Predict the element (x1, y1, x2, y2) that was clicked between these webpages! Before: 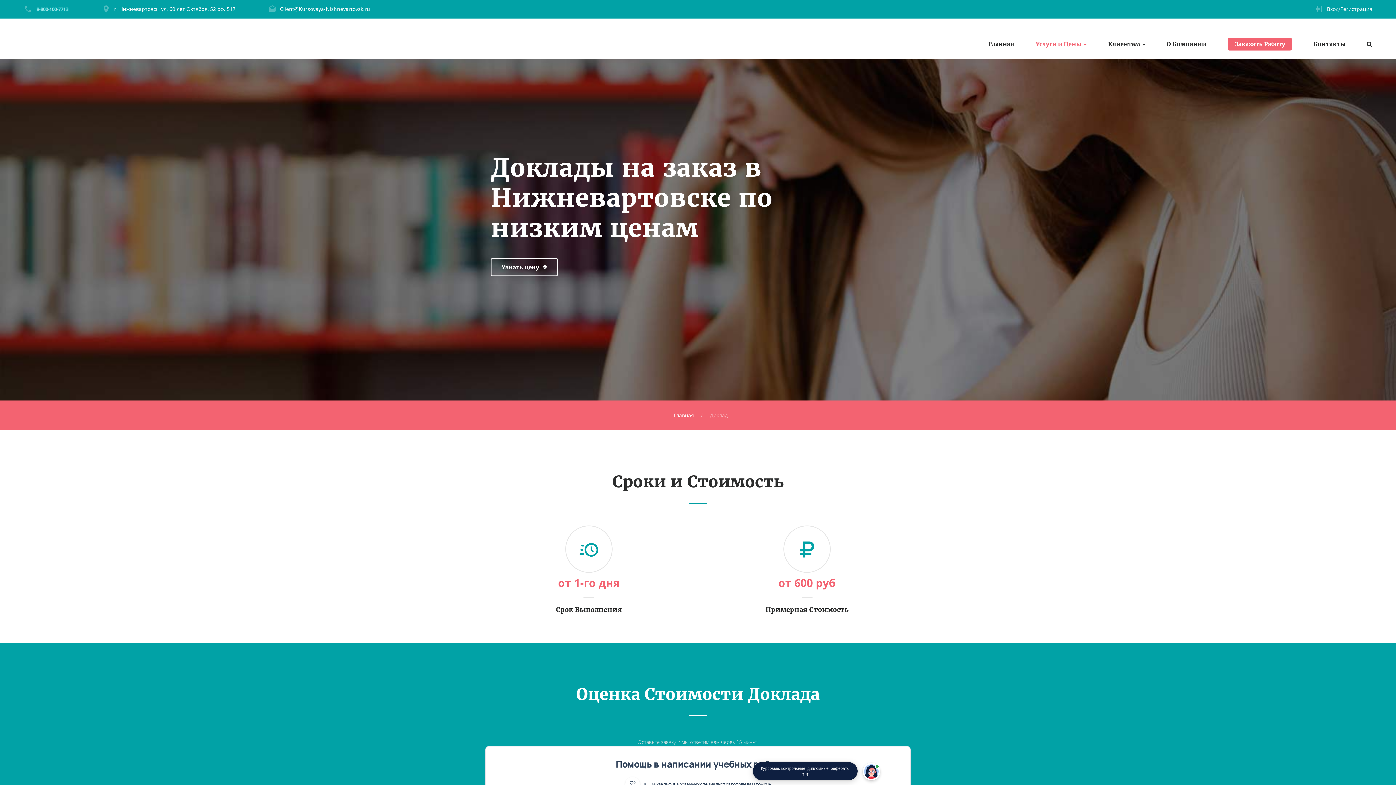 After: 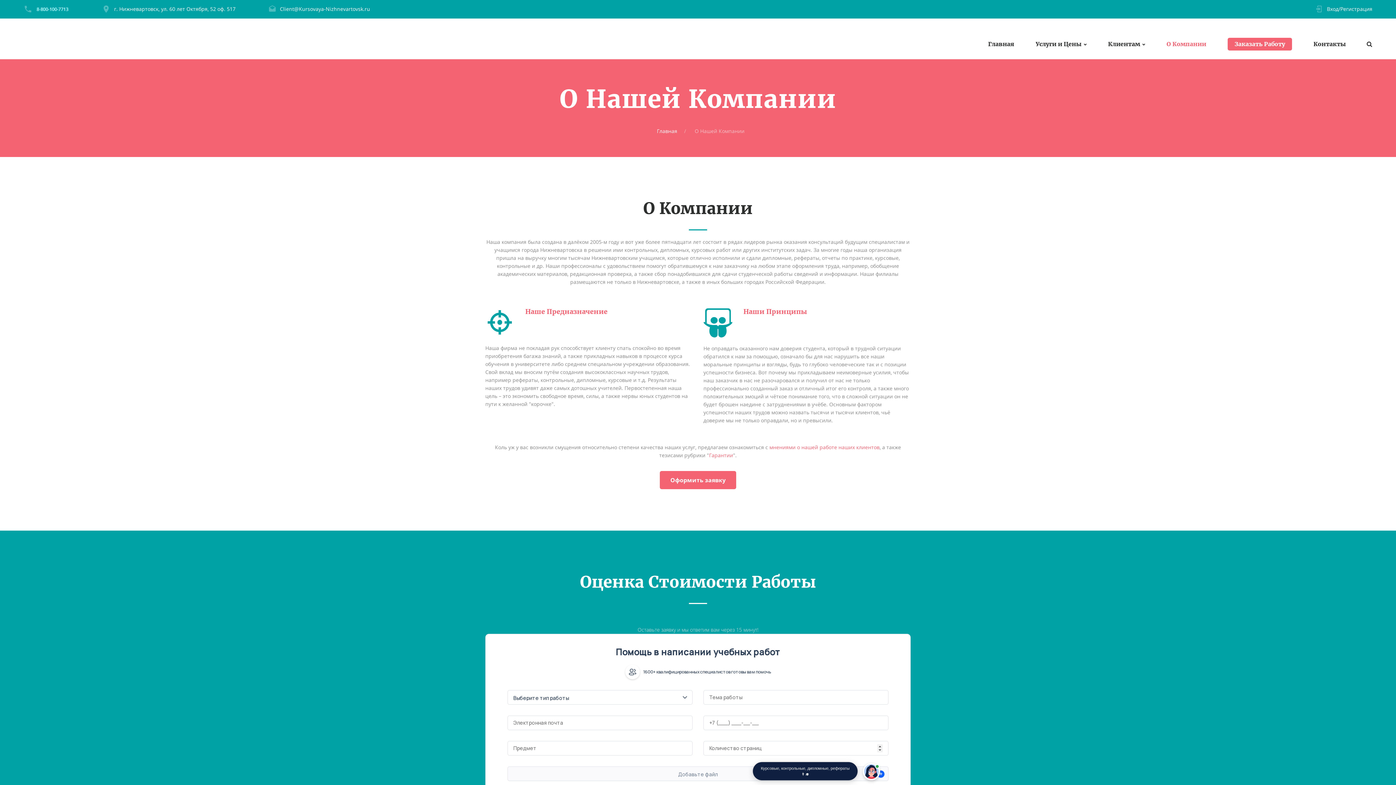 Action: bbox: (1166, 40, 1206, 47) label: О Компании